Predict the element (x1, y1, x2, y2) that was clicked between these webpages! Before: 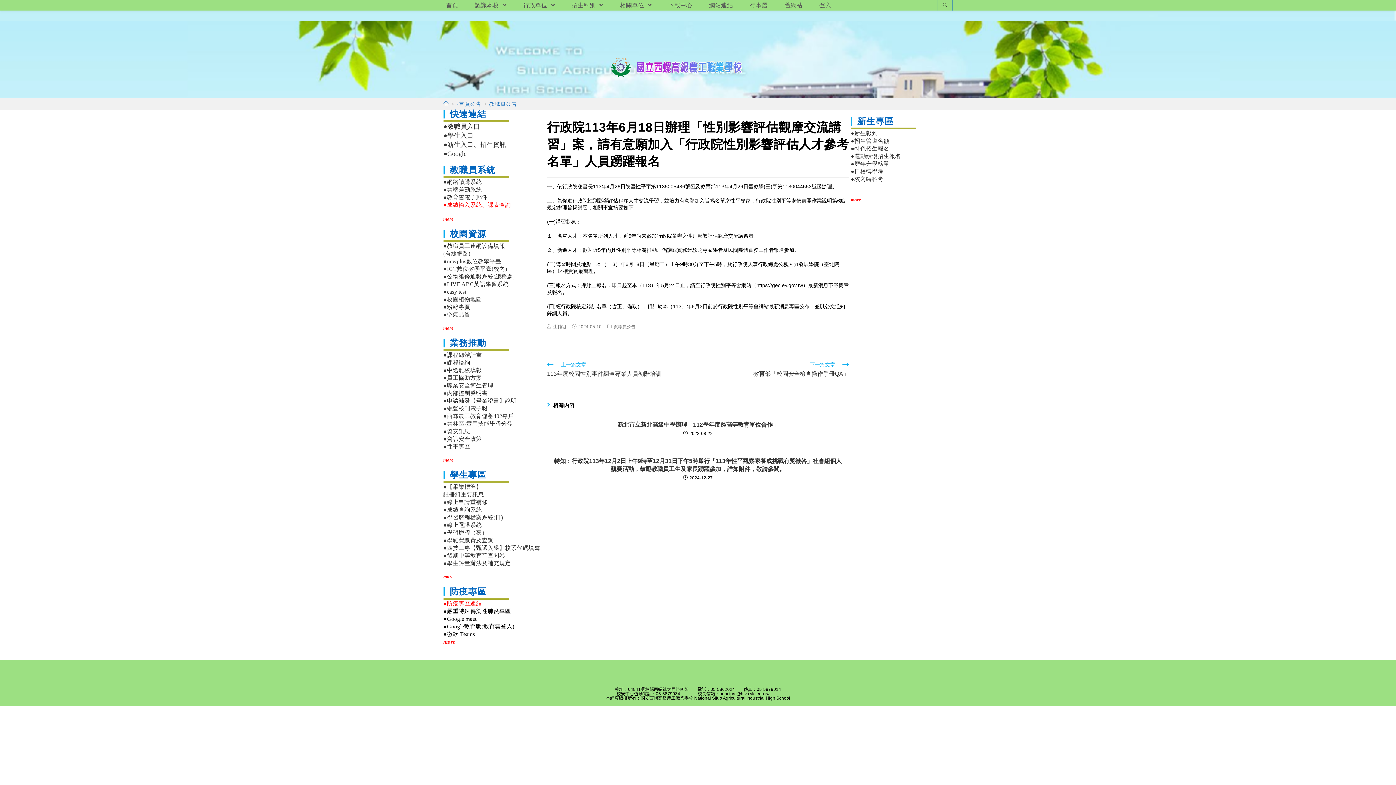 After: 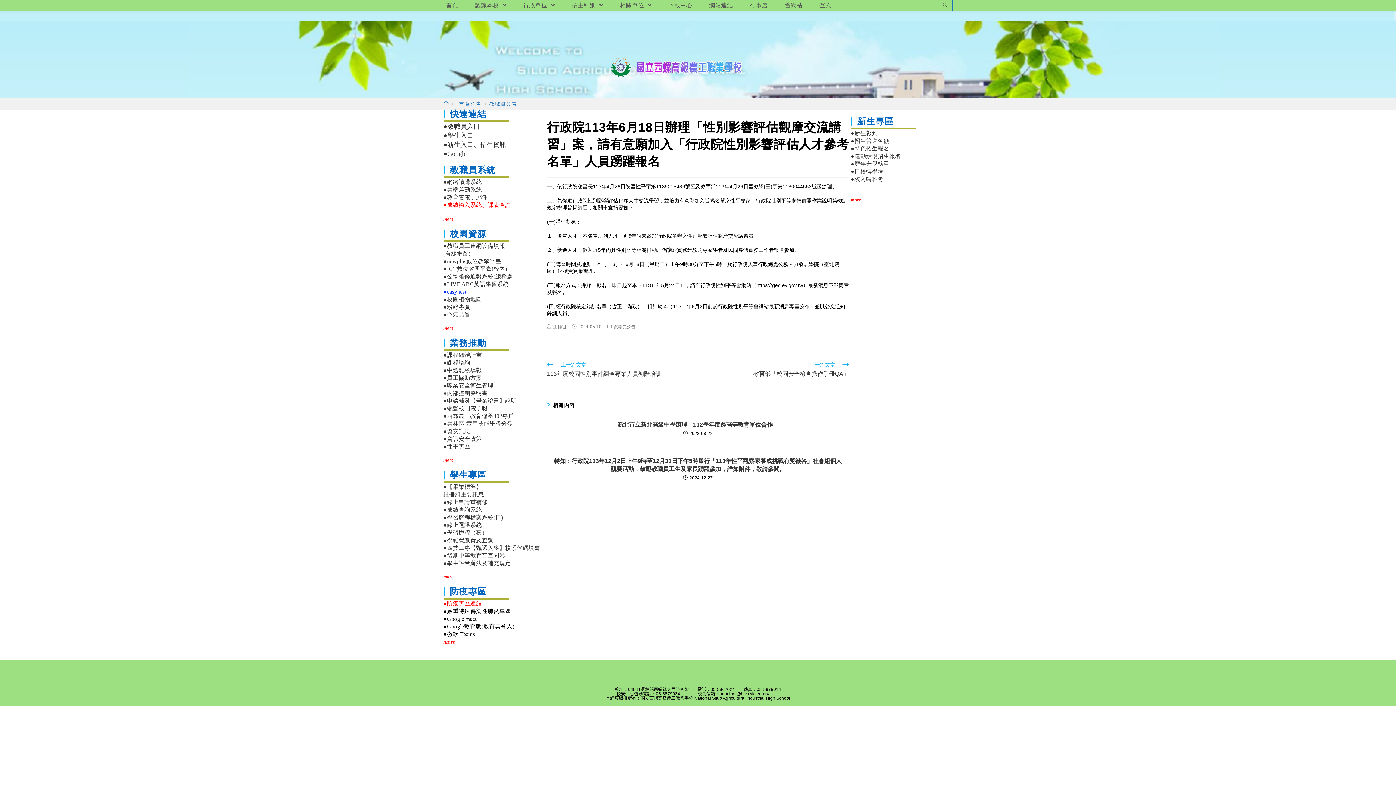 Action: label: ●easy test bbox: (443, 288, 466, 294)